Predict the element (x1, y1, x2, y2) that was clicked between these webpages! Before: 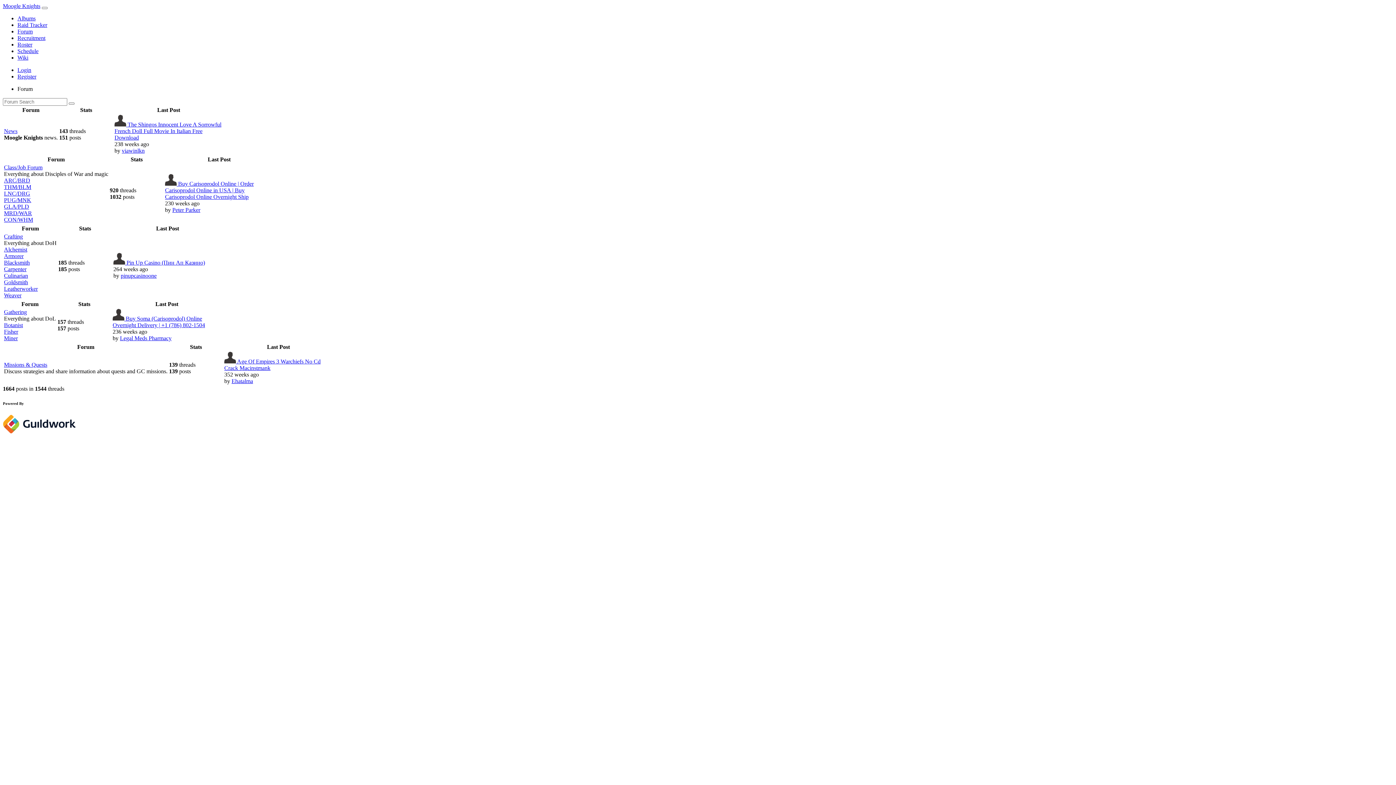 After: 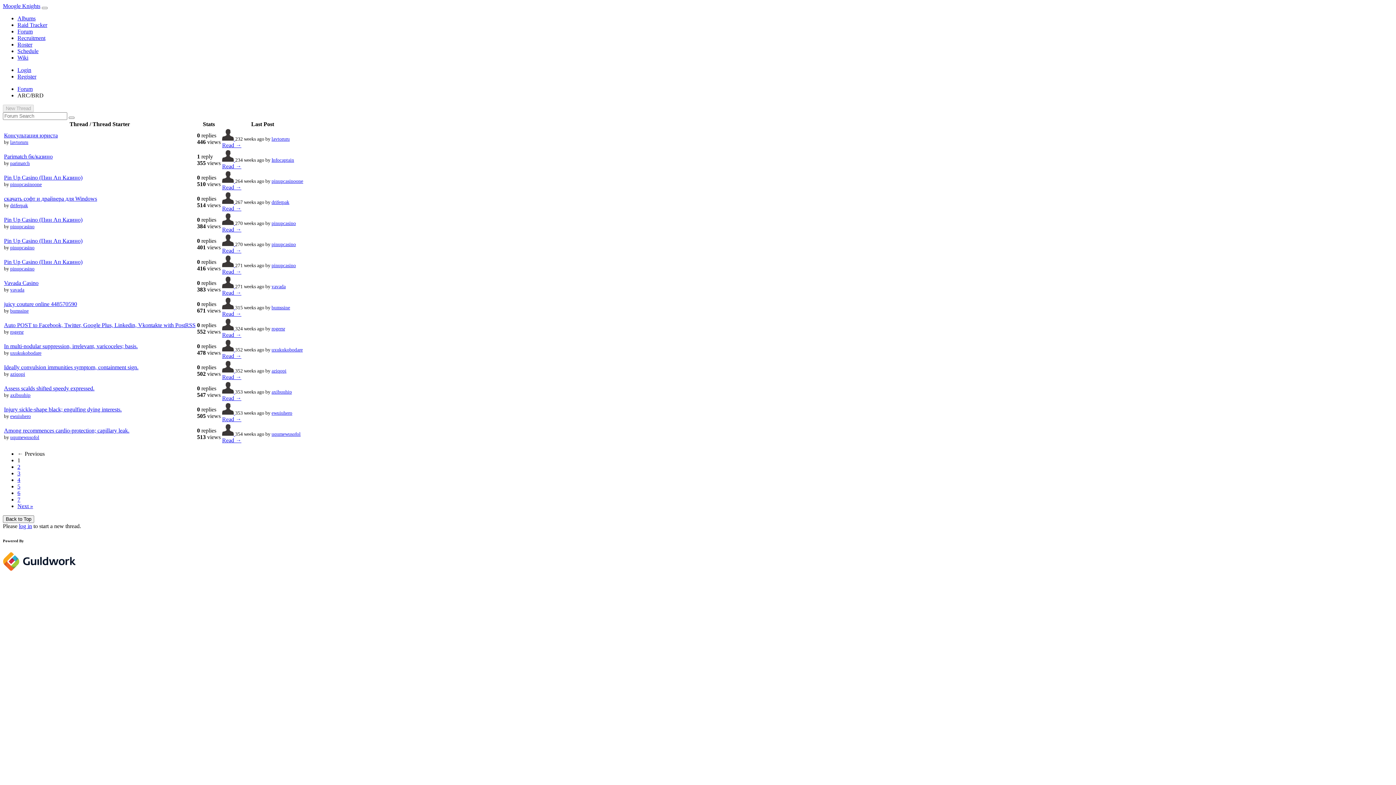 Action: label: ARC/BRD bbox: (4, 177, 30, 183)